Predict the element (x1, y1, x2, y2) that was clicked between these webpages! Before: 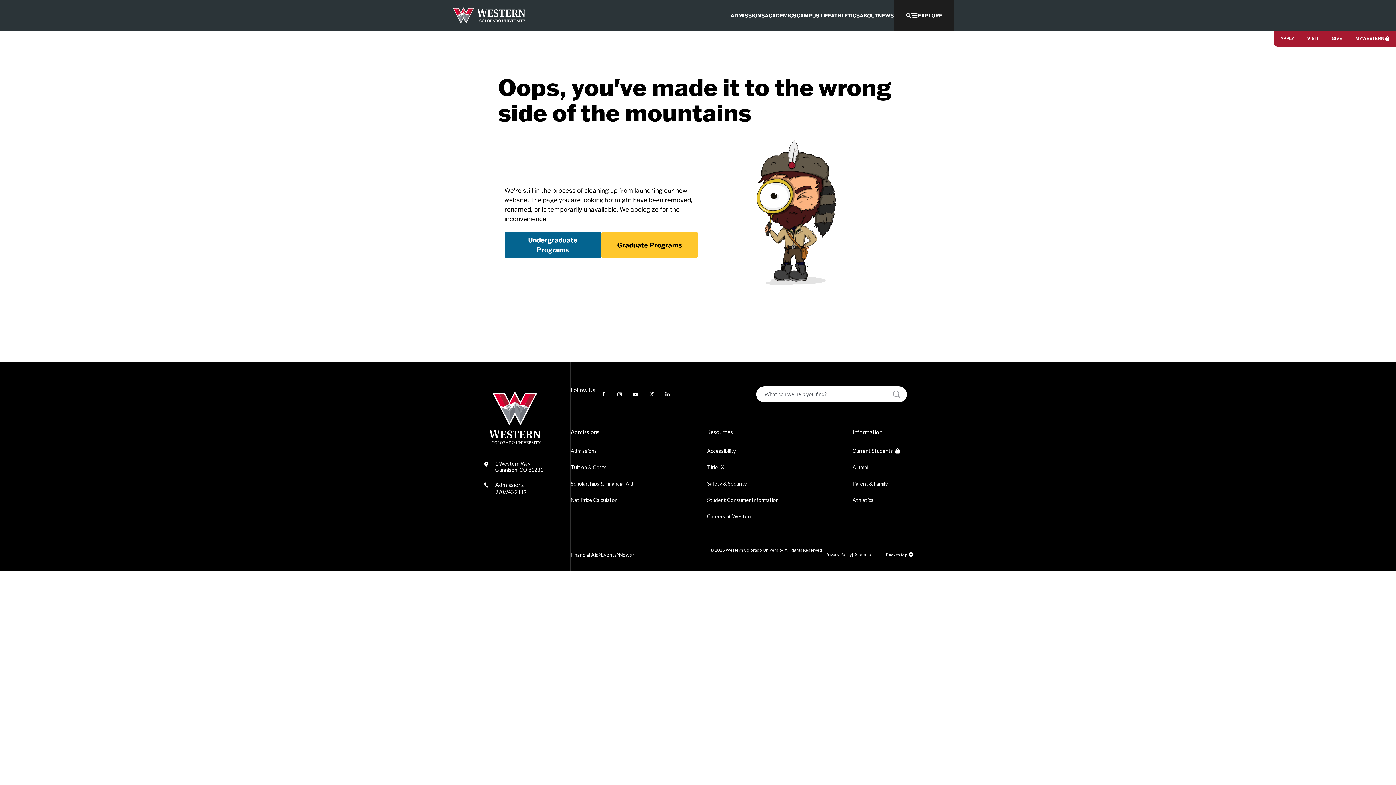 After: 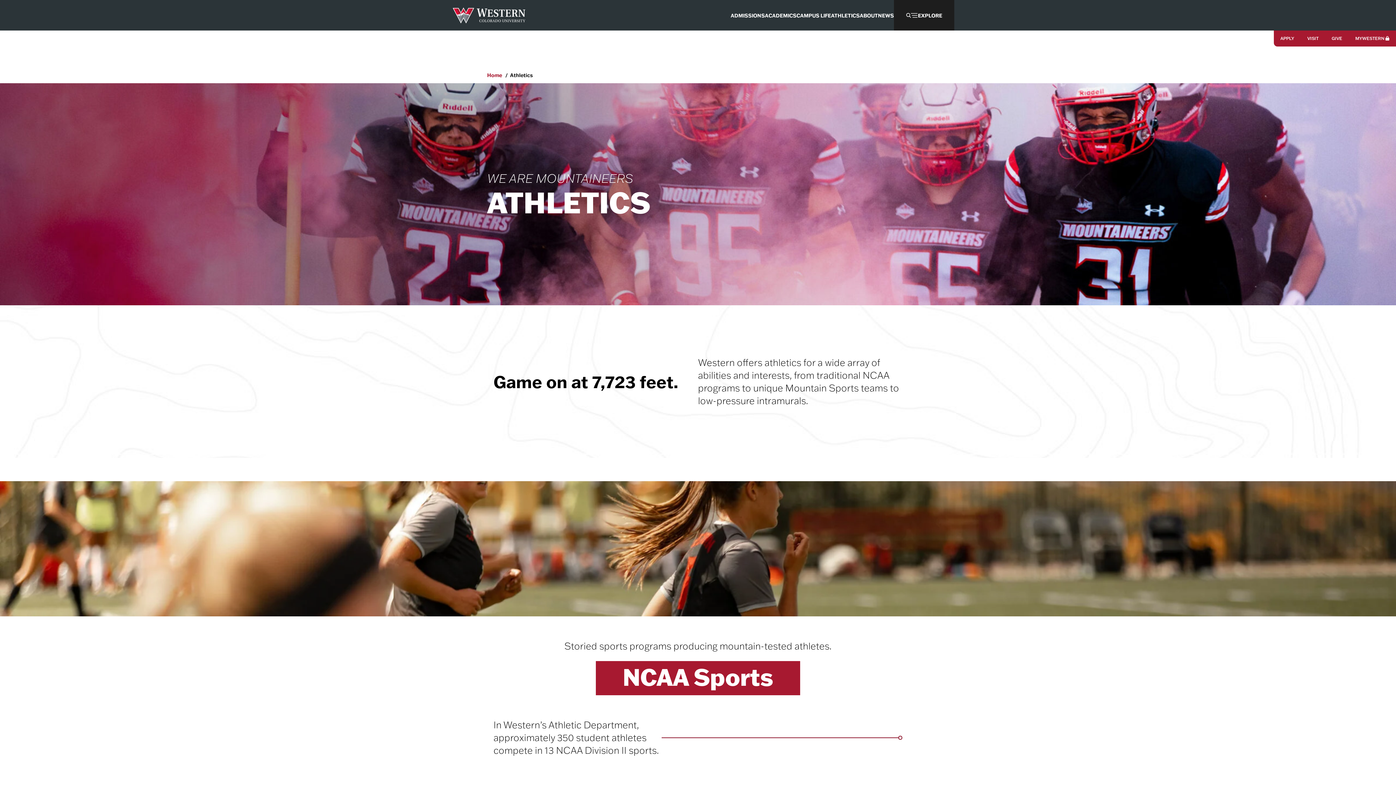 Action: label: Athletics bbox: (852, 491, 873, 508)